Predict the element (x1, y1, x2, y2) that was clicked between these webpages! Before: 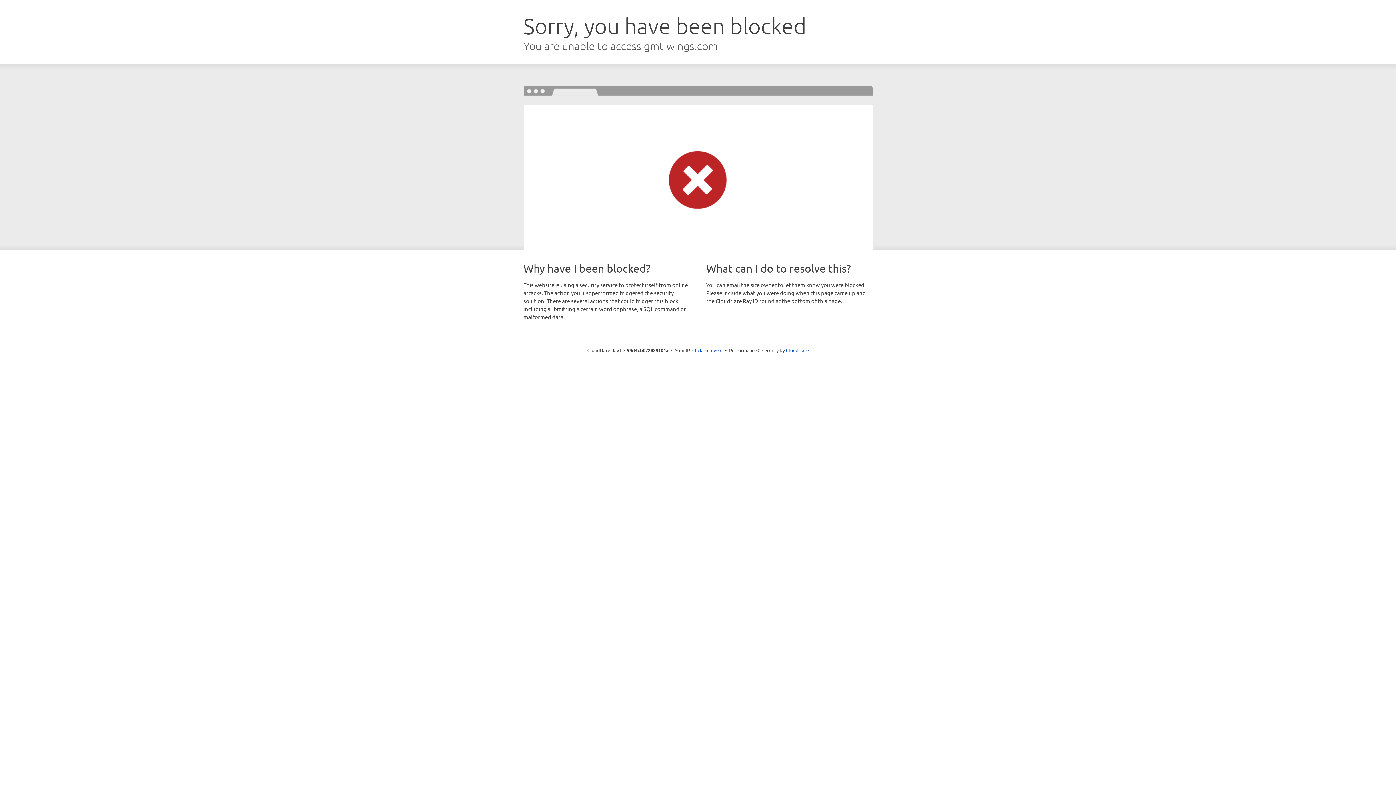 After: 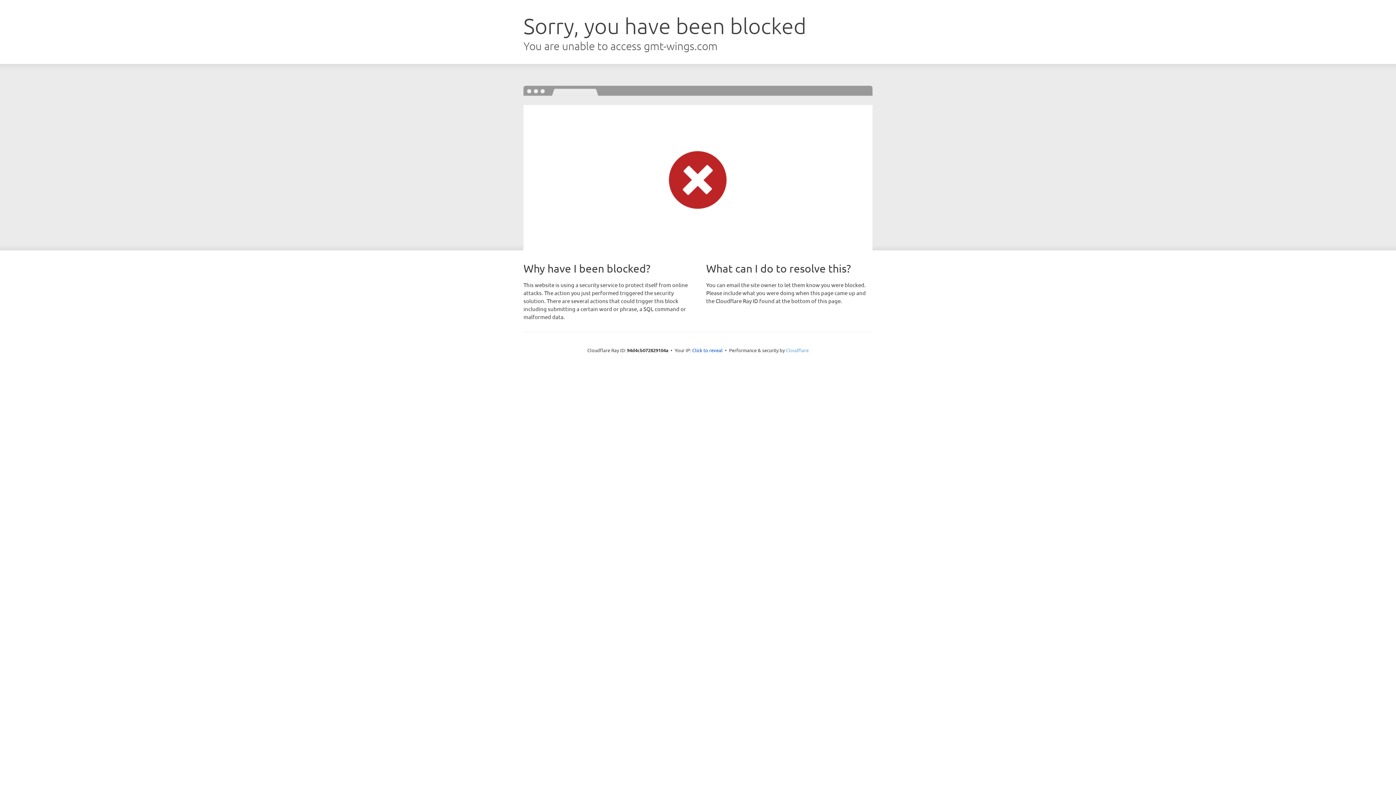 Action: label: Cloudflare bbox: (786, 347, 808, 353)